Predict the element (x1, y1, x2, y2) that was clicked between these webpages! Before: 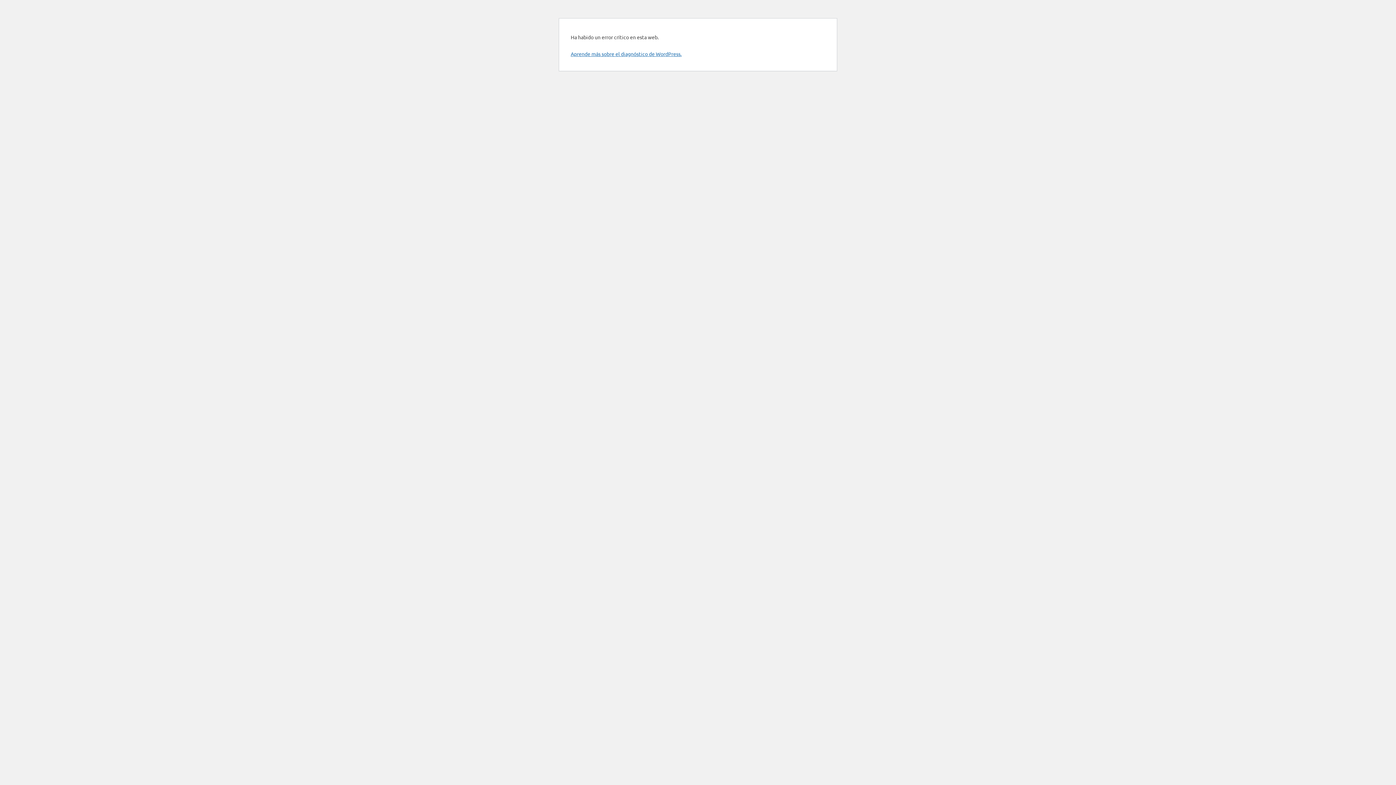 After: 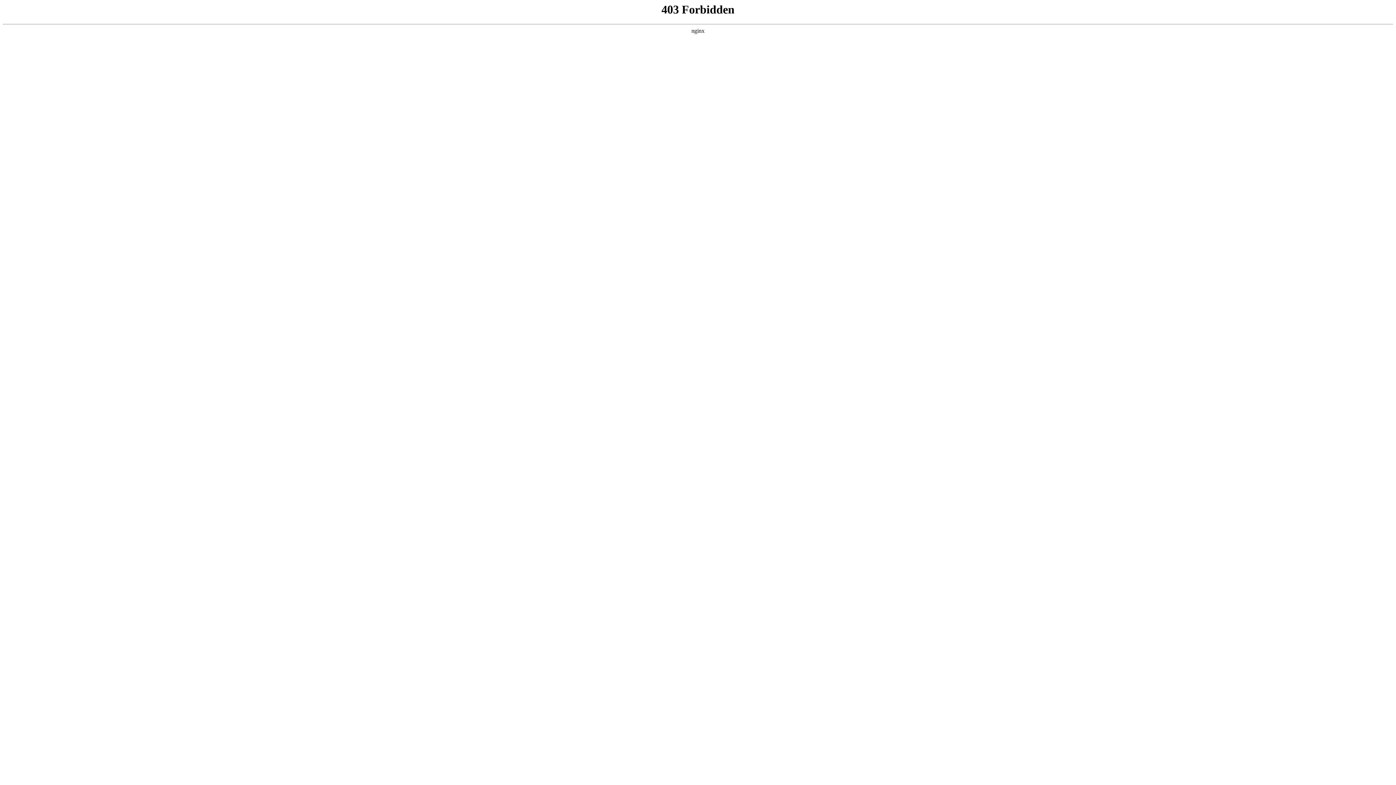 Action: label: Aprende más sobre el diagnóstico de WordPress. bbox: (570, 50, 681, 57)